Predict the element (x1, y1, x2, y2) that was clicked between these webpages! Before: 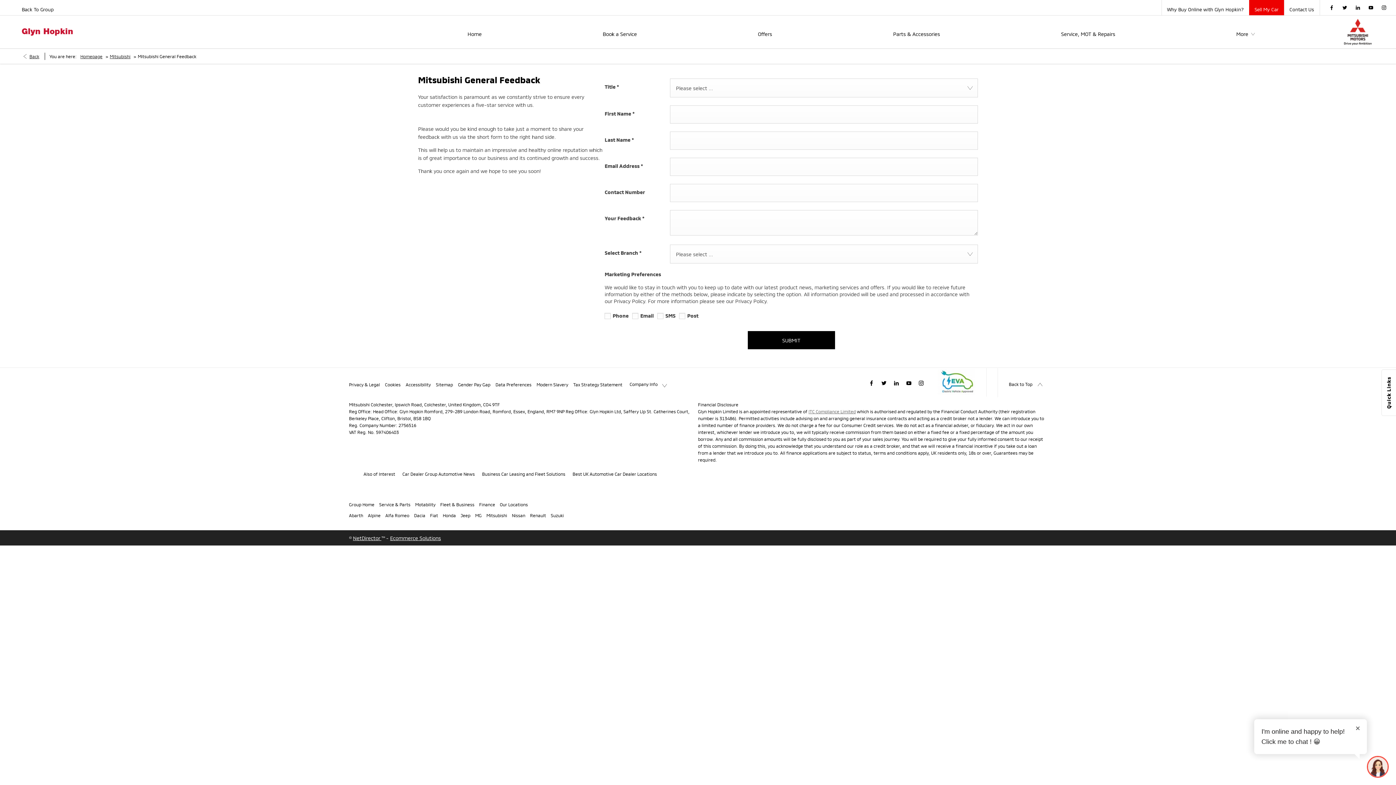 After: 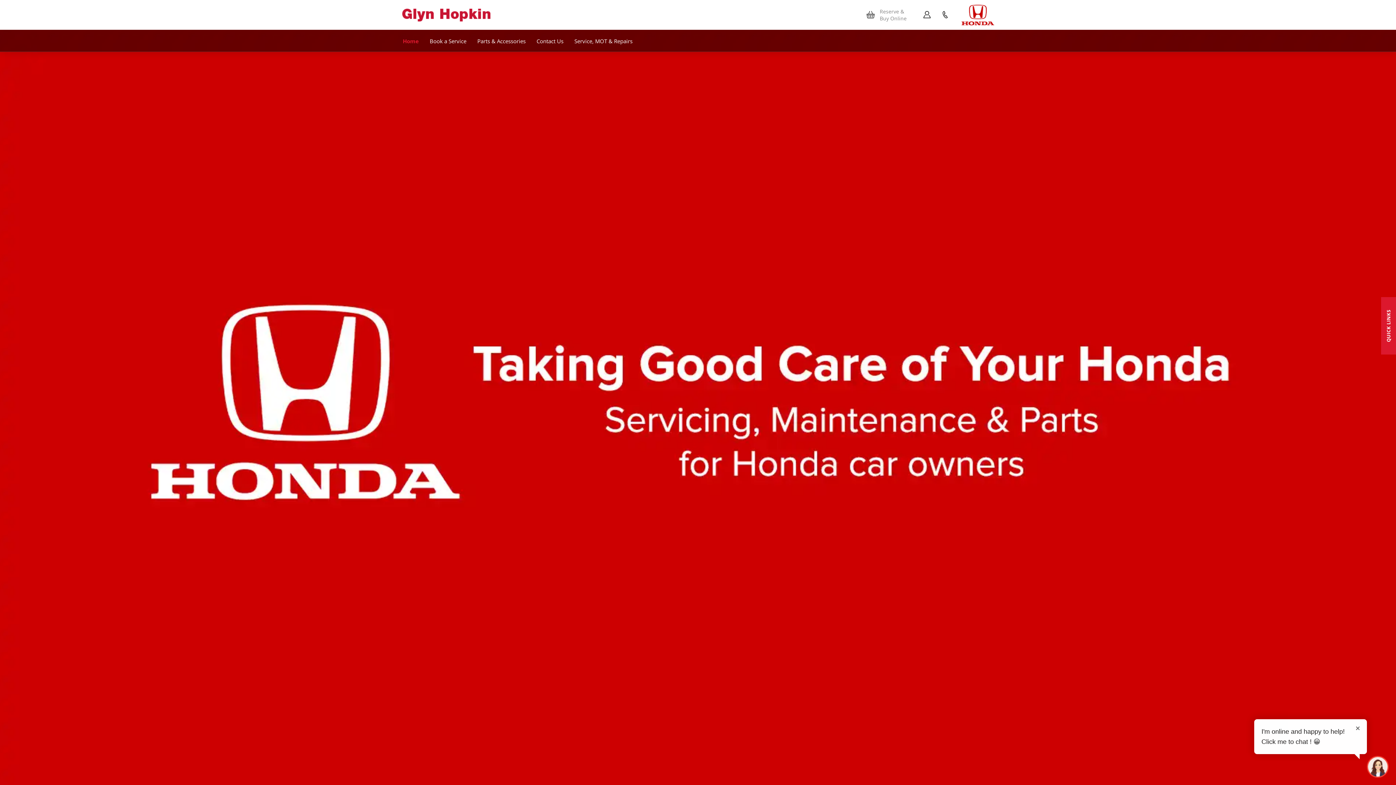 Action: bbox: (442, 512, 456, 518) label: Honda